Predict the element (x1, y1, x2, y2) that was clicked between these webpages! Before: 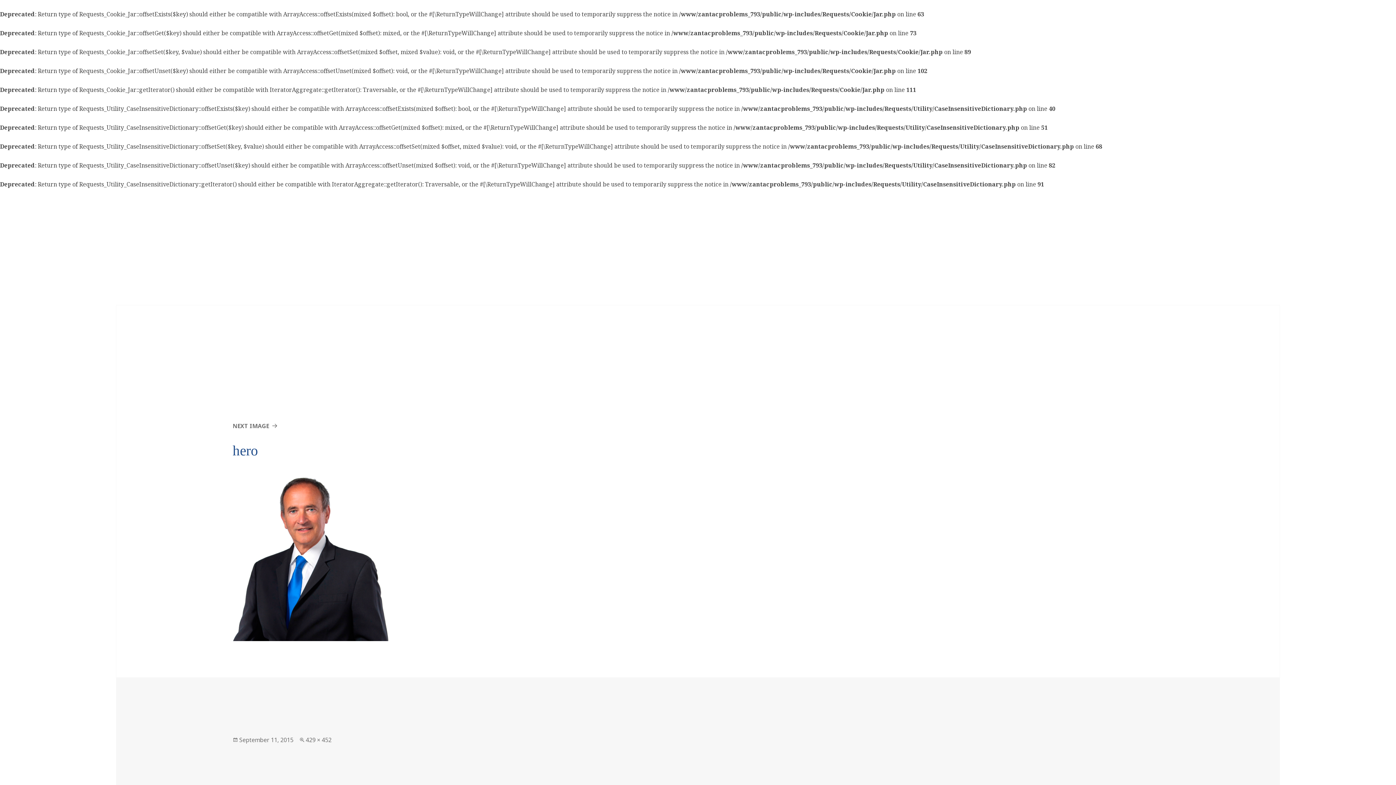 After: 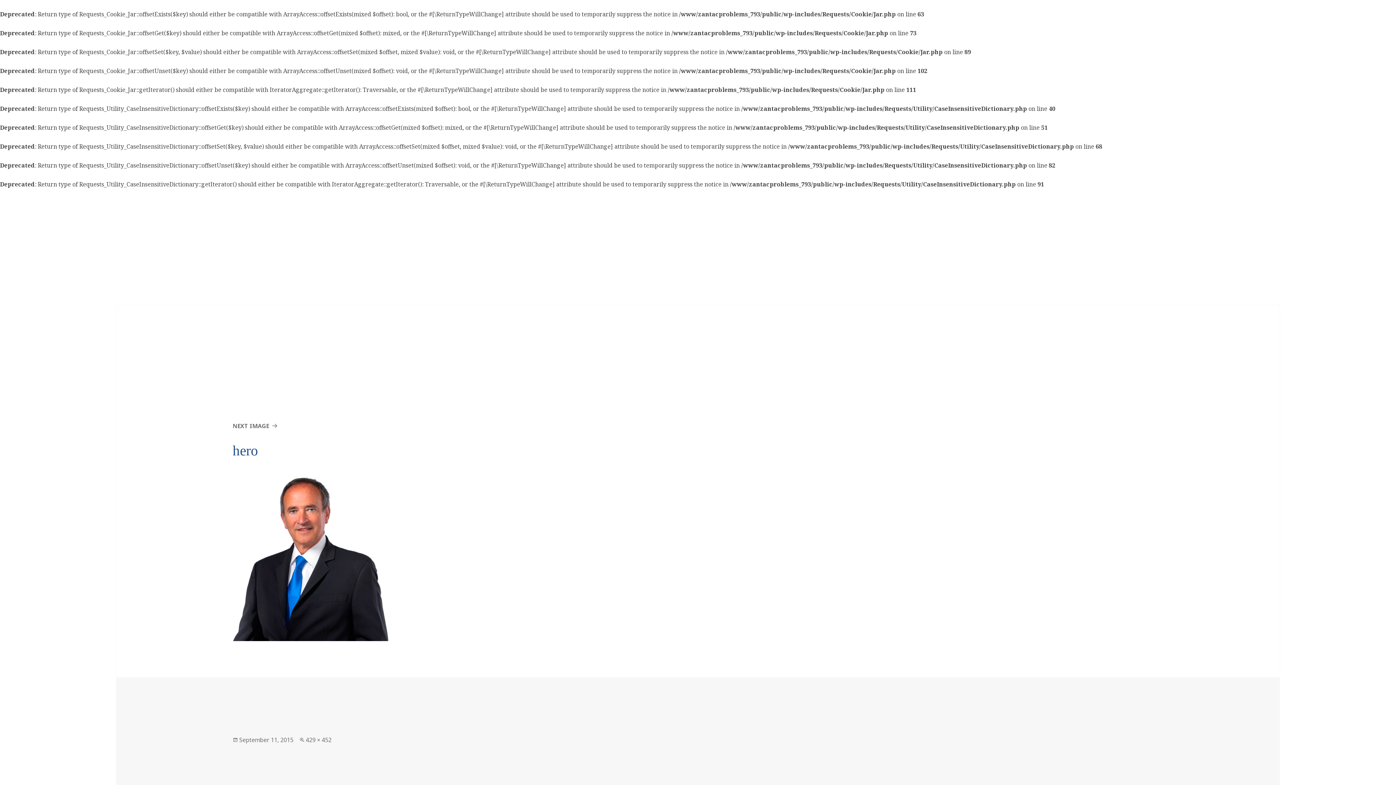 Action: bbox: (239, 736, 293, 744) label: September 11, 2015